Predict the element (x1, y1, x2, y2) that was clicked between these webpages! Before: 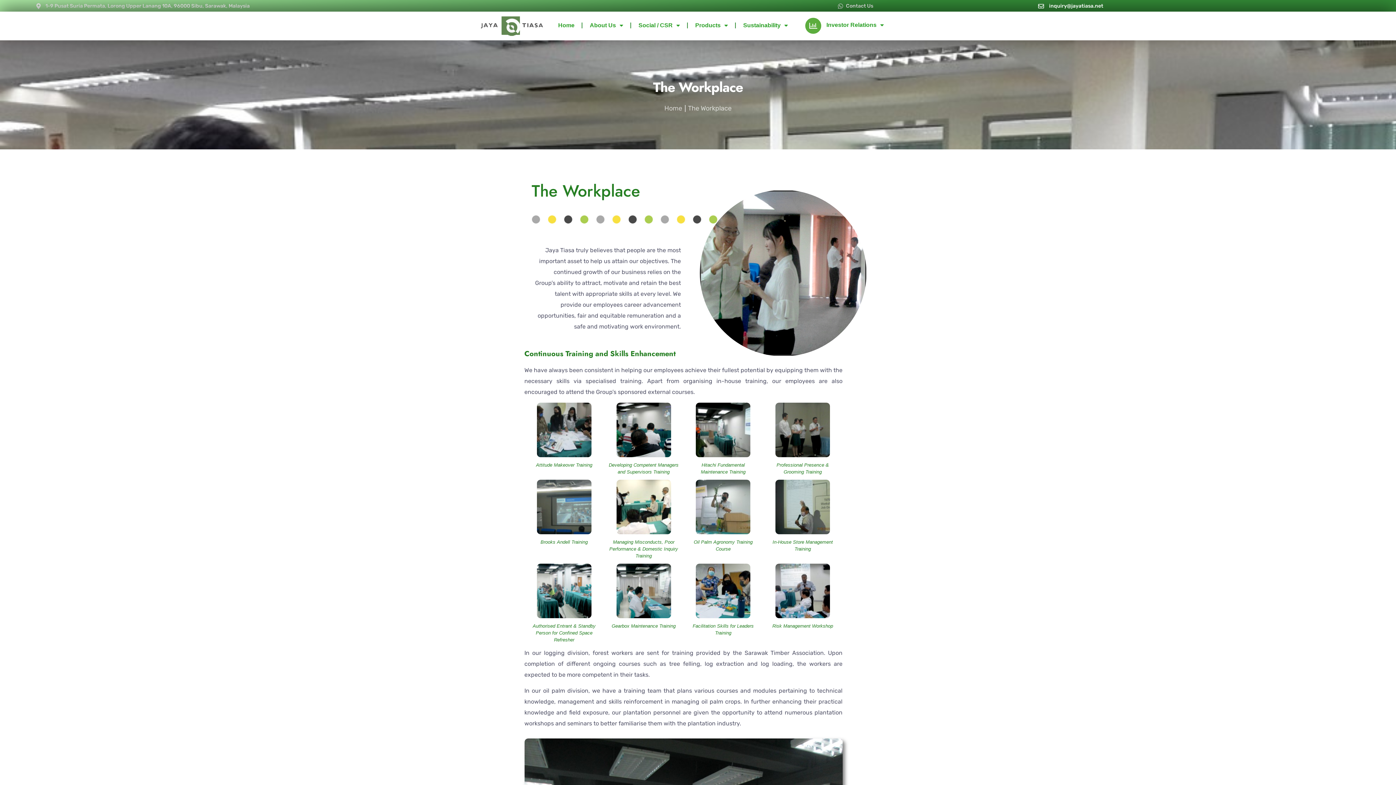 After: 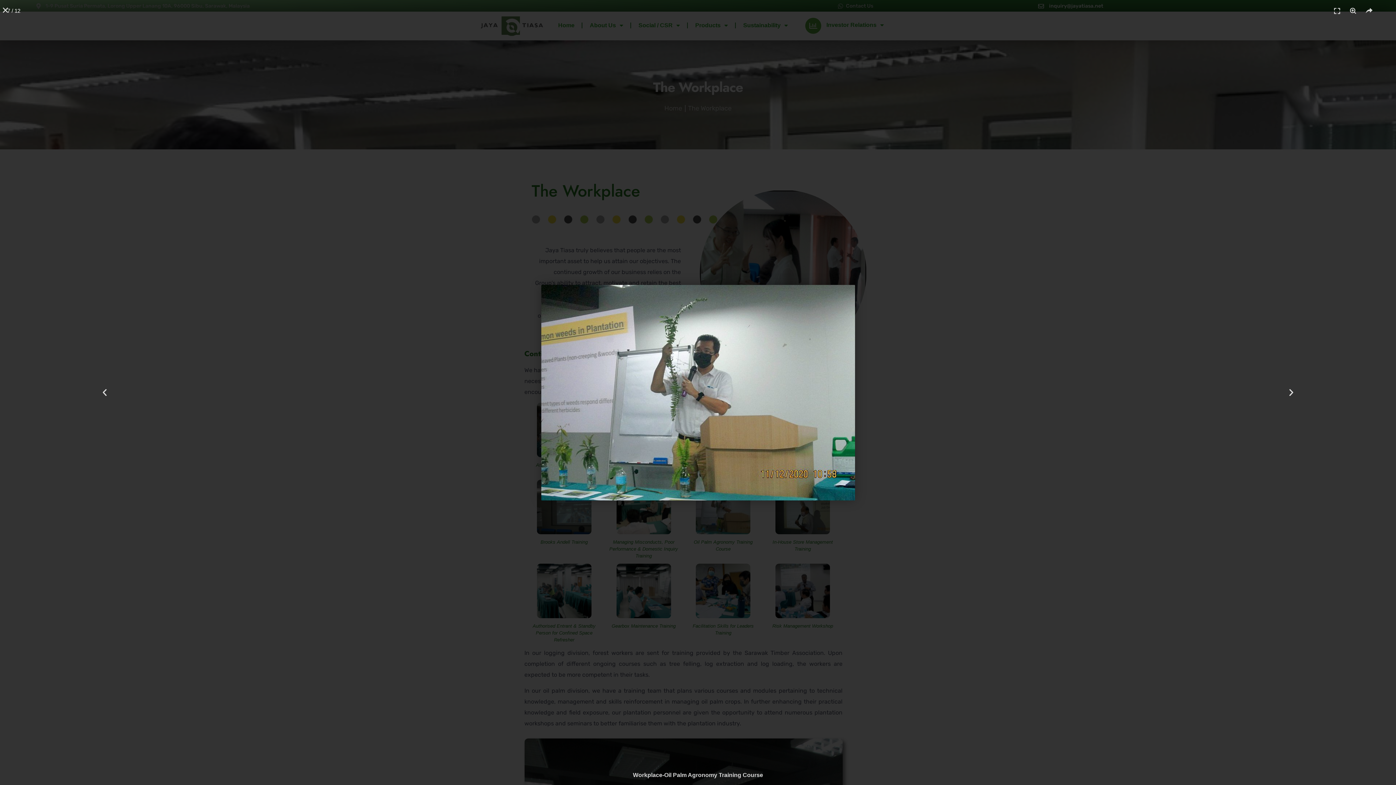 Action: bbox: (683, 480, 763, 534)